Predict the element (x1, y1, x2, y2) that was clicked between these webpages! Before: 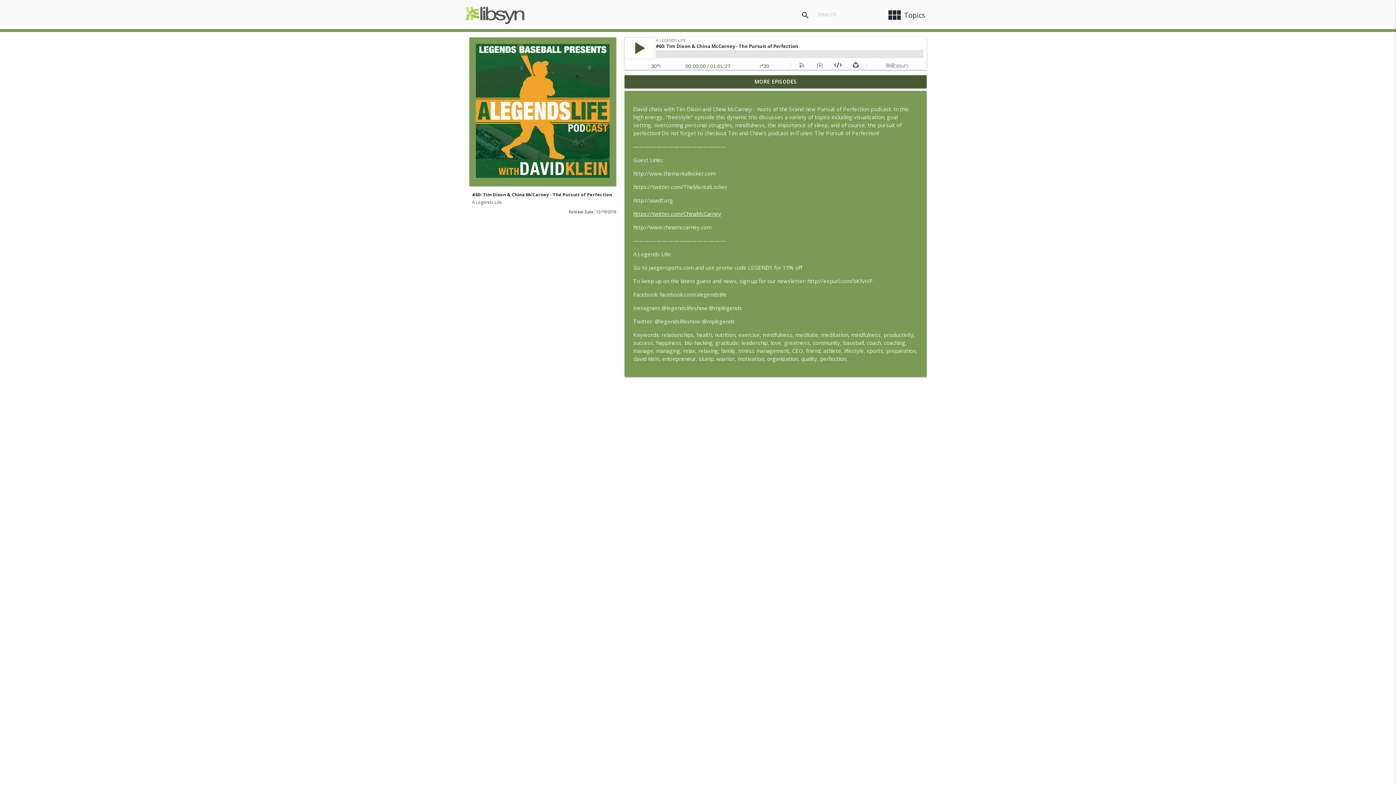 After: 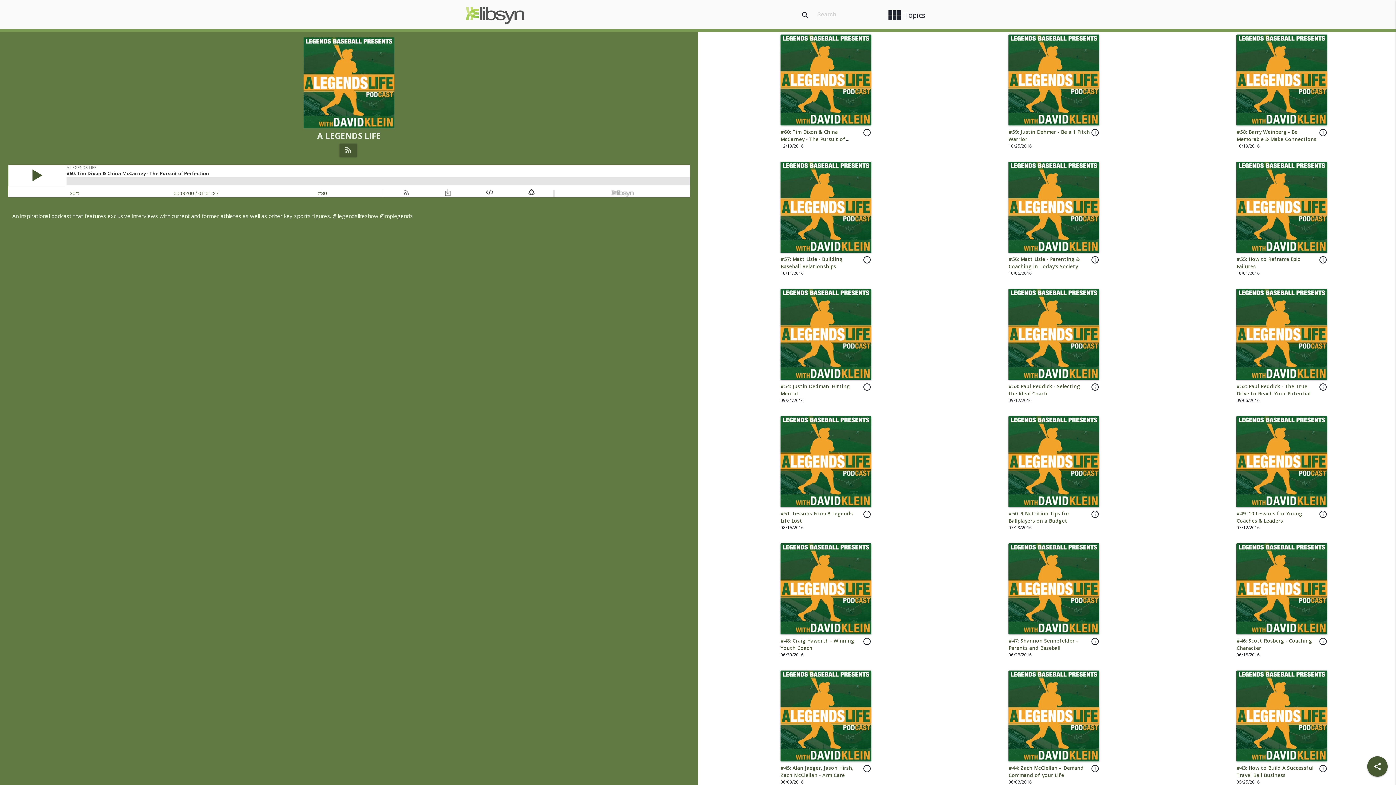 Action: bbox: (469, 178, 616, 185)